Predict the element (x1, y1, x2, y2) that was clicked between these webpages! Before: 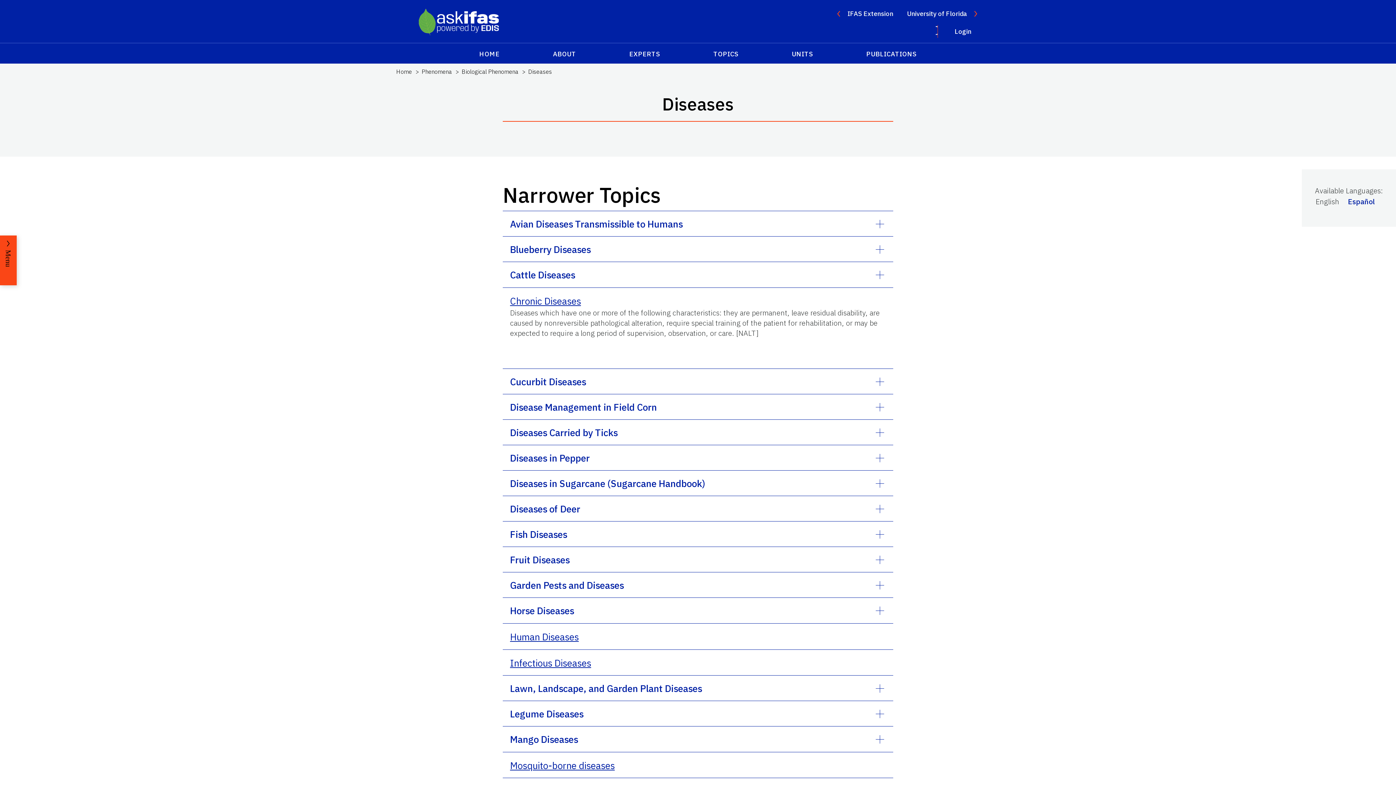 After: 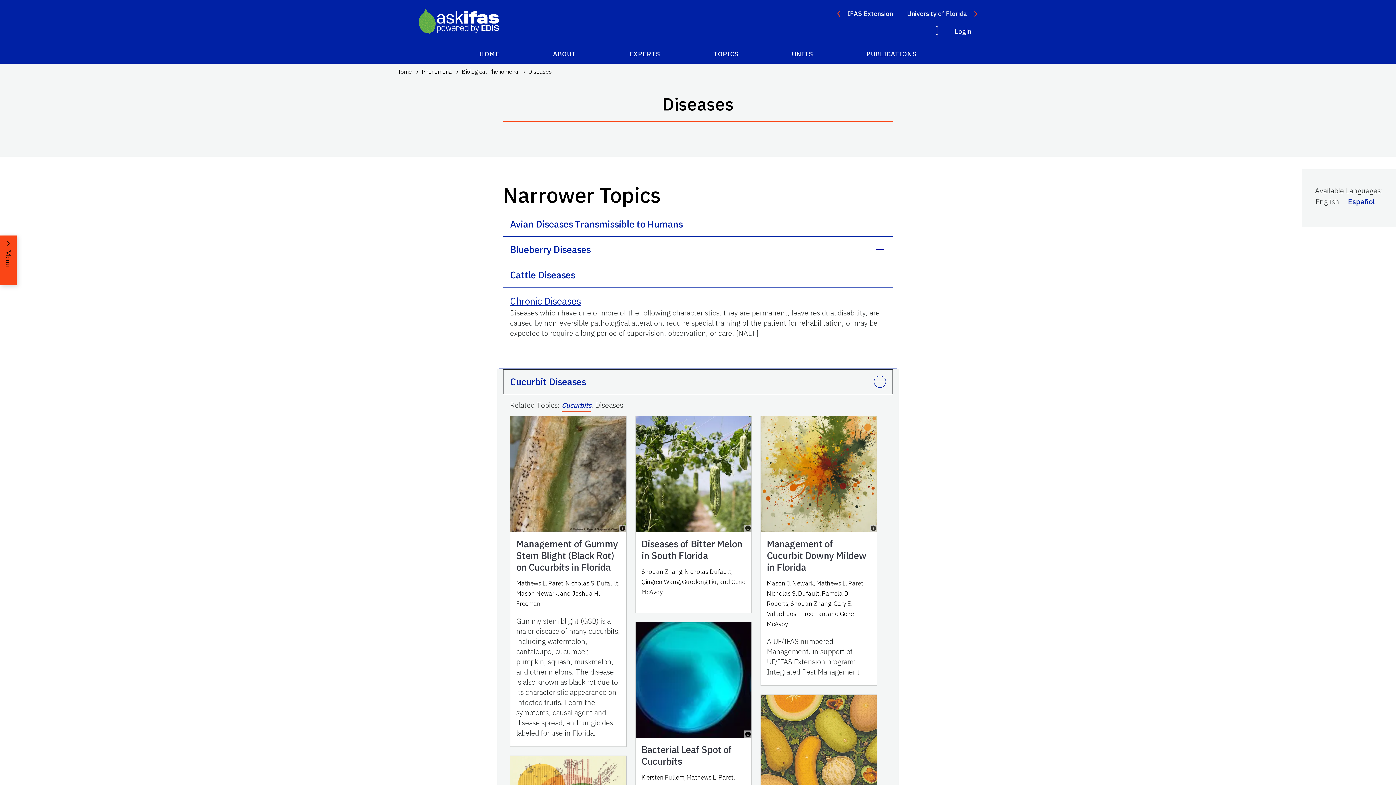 Action: bbox: (502, 369, 893, 394) label: Cucurbit Diseases